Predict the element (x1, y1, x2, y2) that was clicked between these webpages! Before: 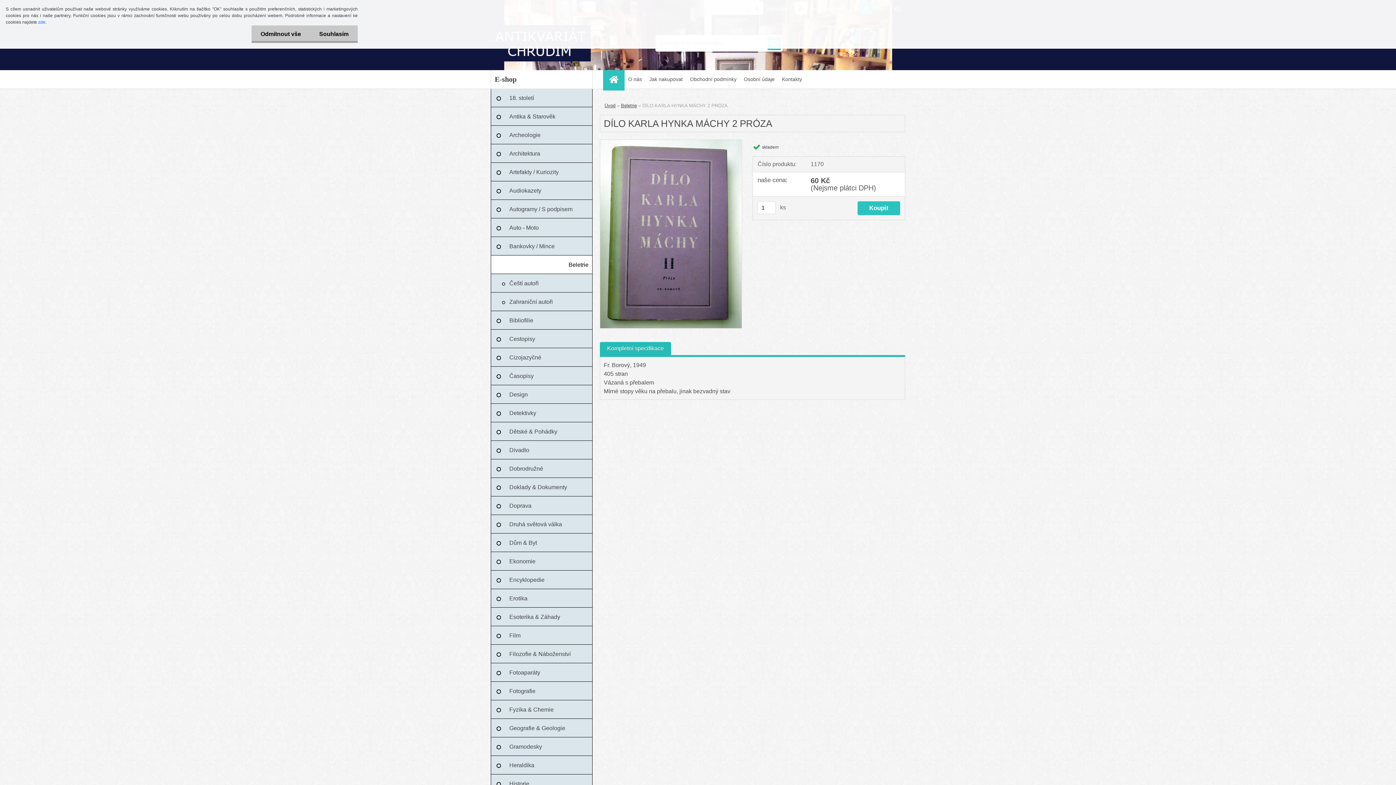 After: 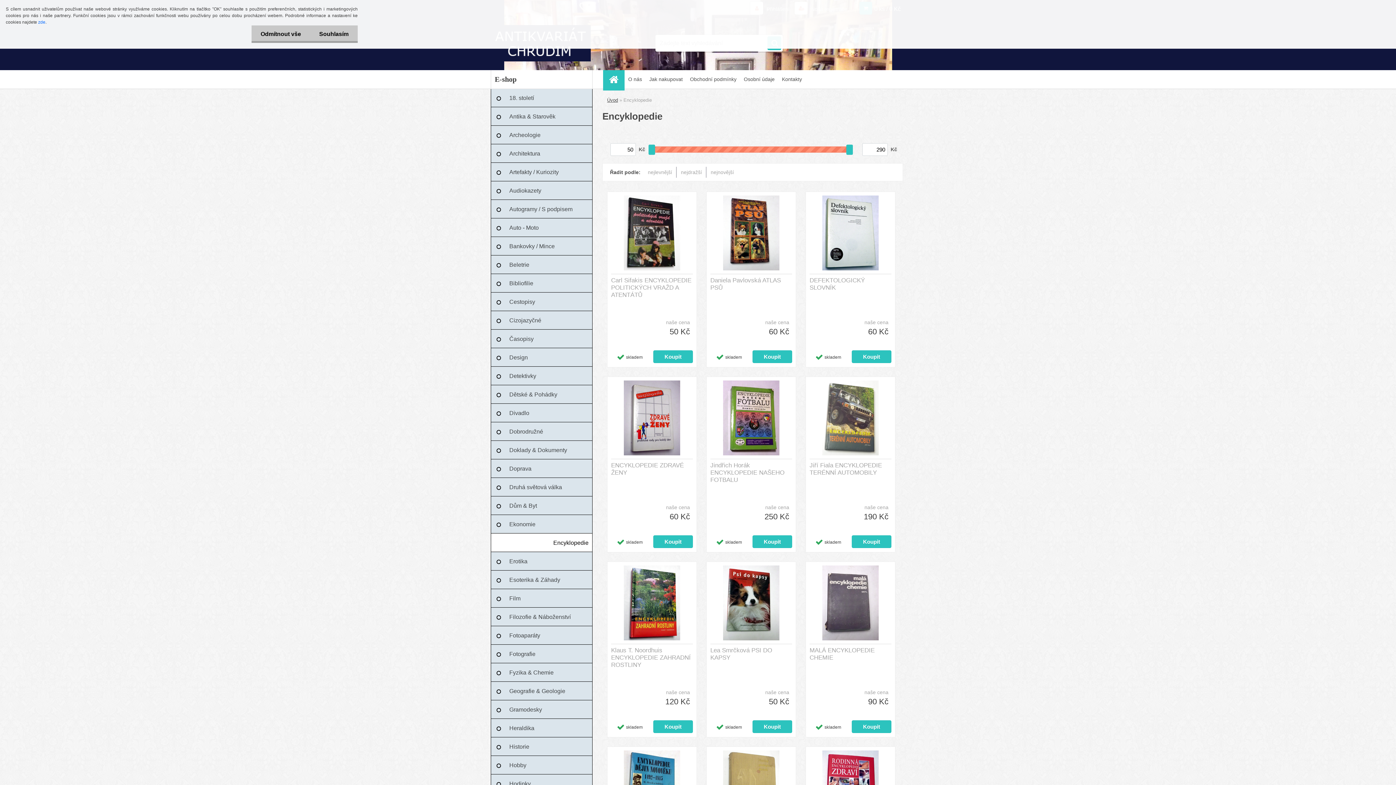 Action: label: Encyklopedie bbox: (490, 570, 592, 589)